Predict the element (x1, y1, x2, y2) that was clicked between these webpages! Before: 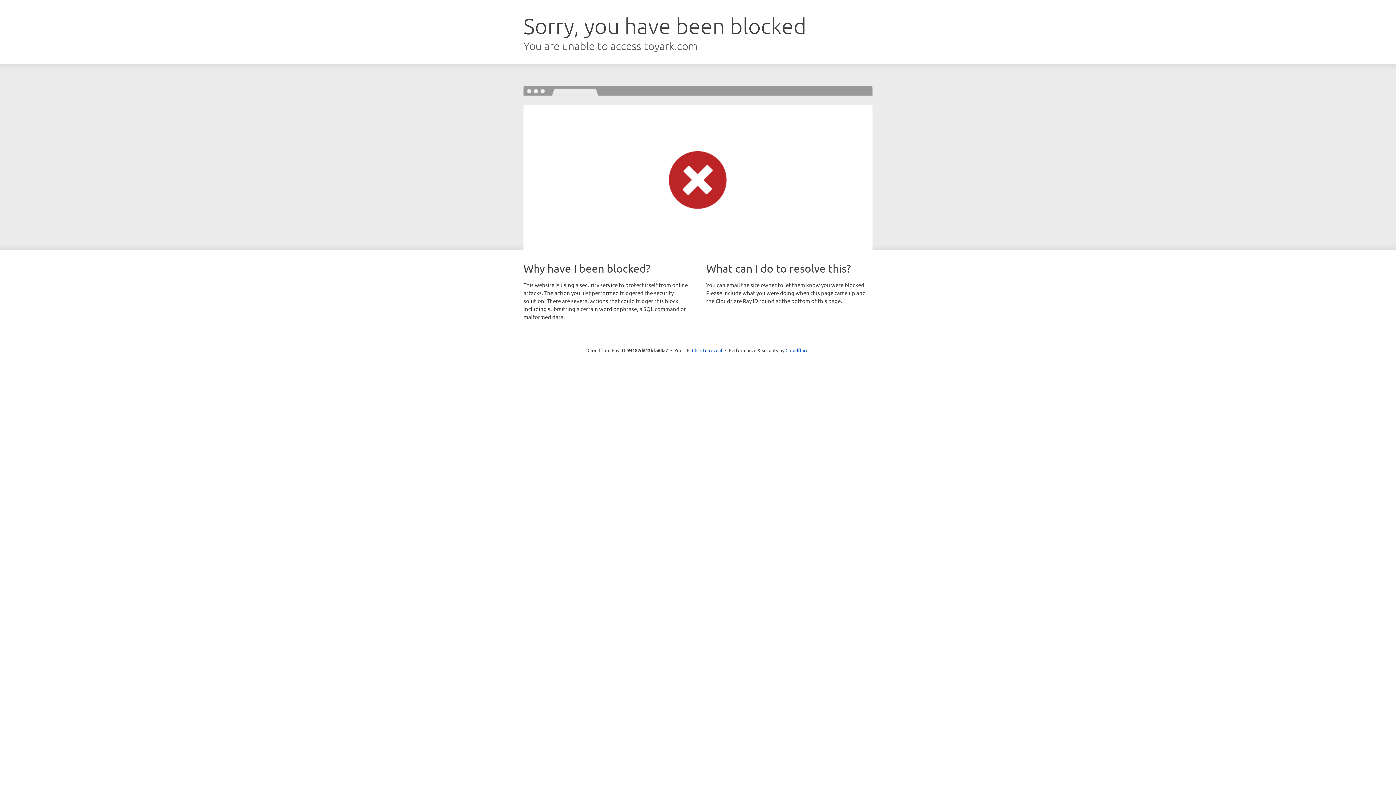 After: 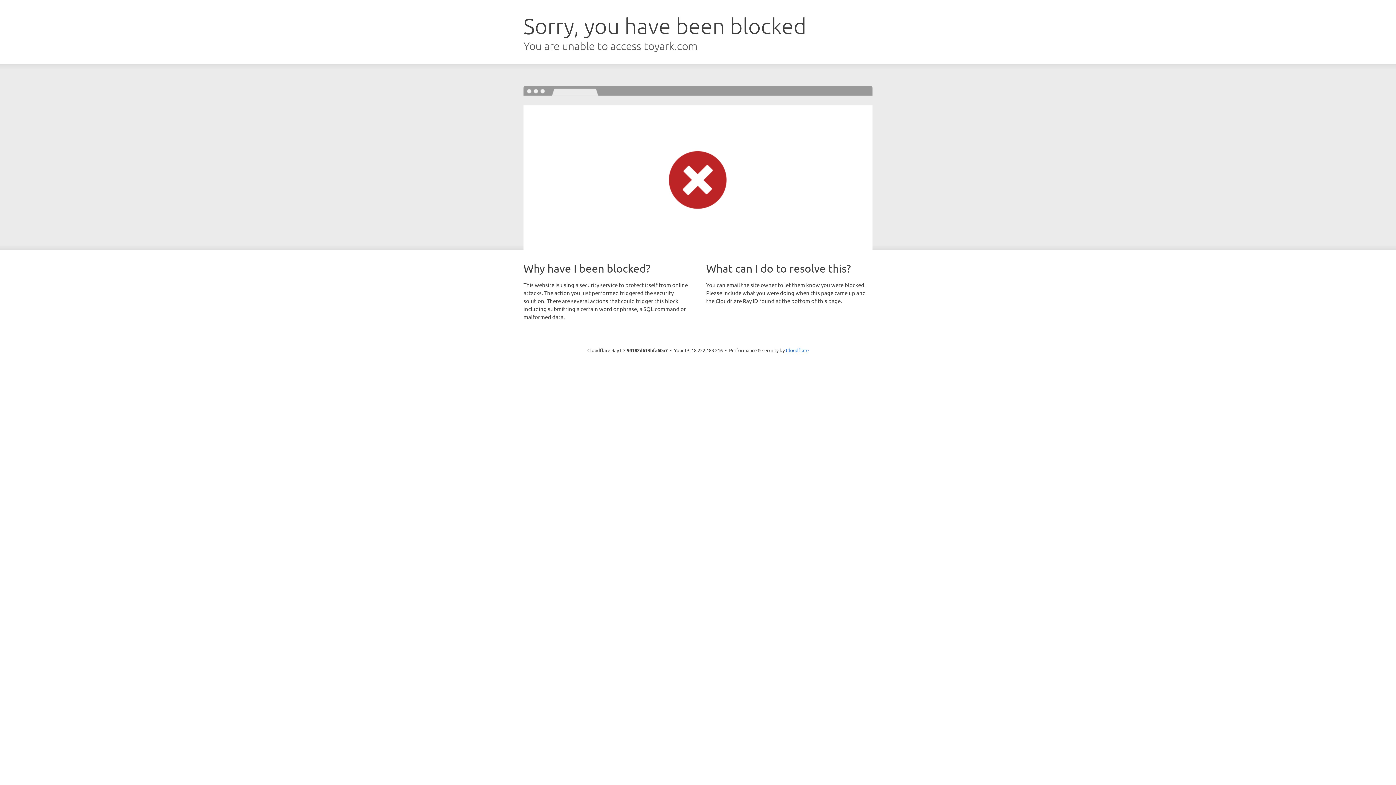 Action: label: Click to reveal bbox: (692, 346, 722, 353)